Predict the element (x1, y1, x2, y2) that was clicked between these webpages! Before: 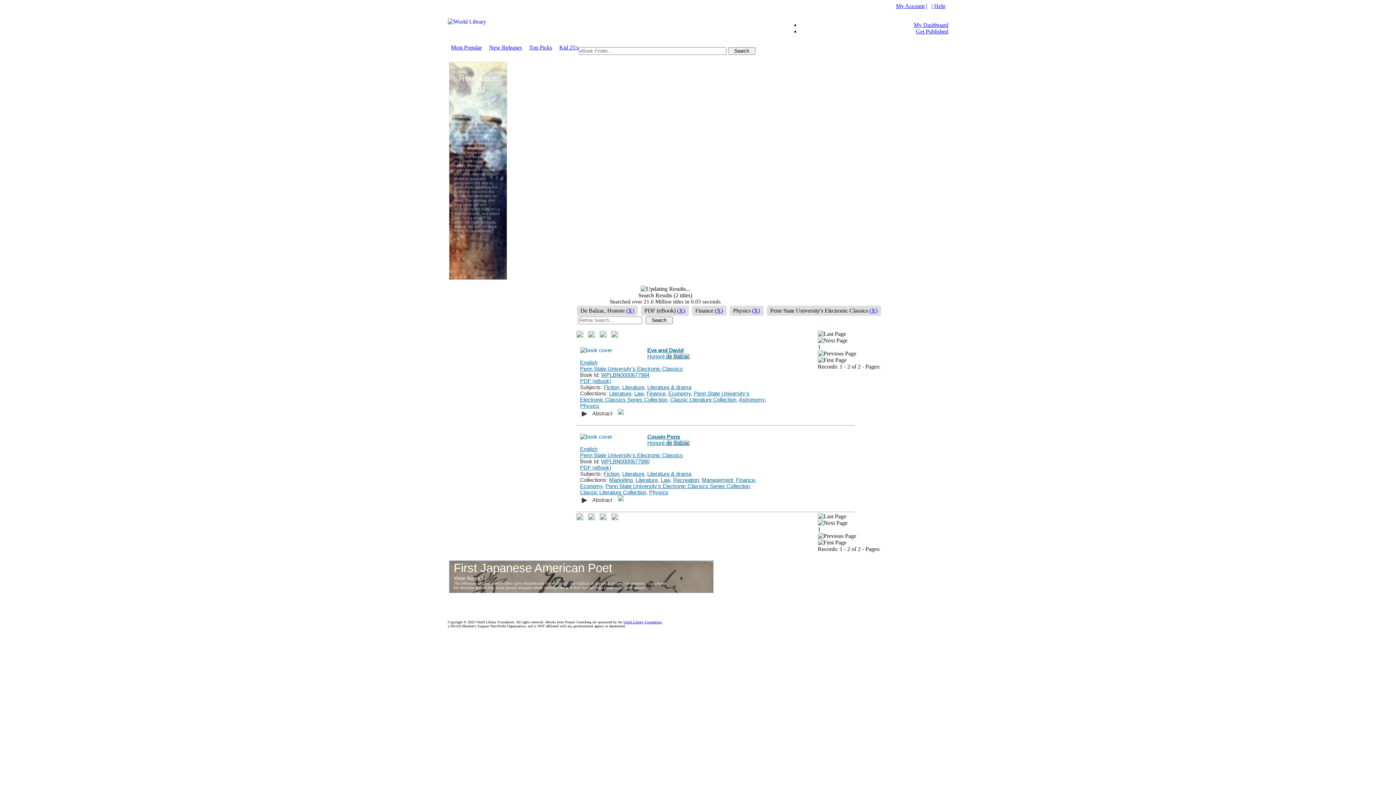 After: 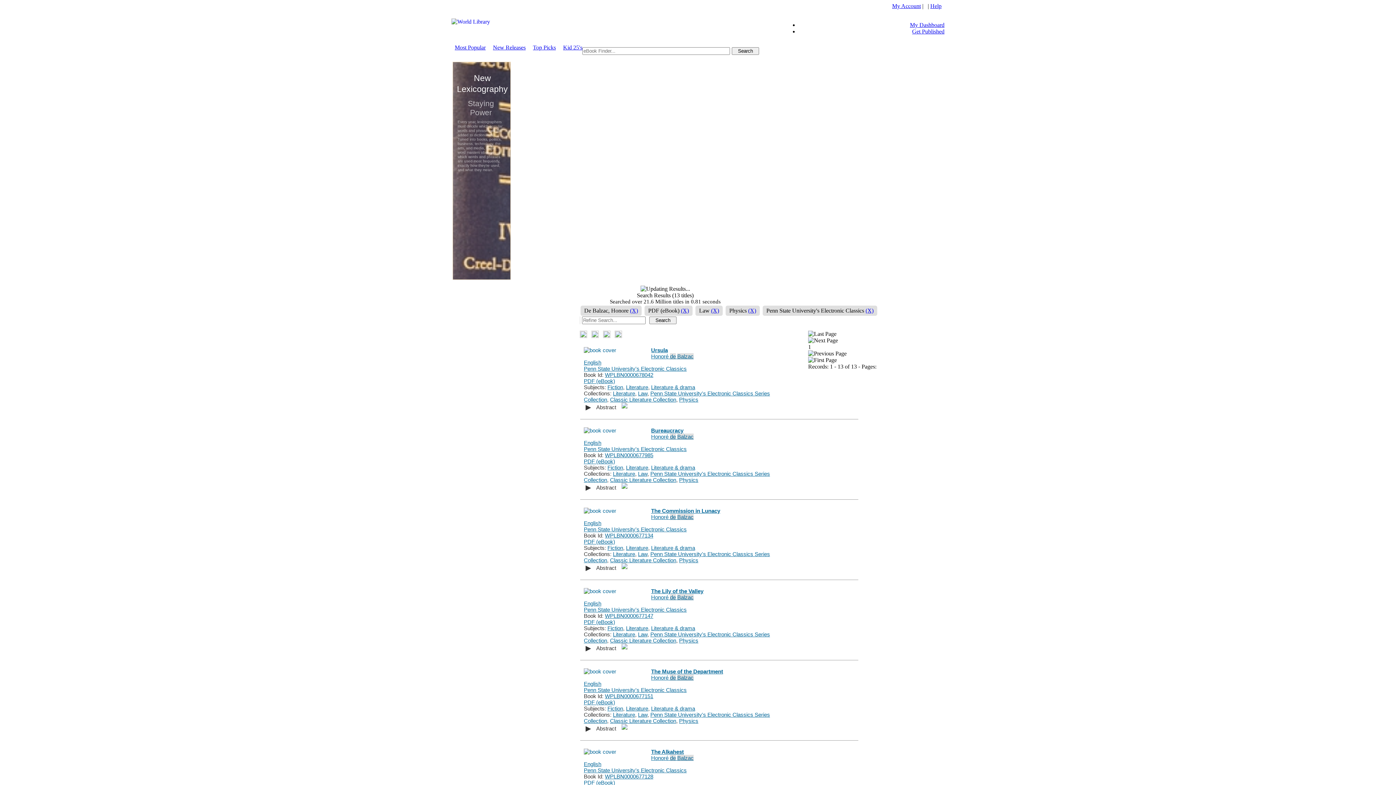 Action: label: Law bbox: (634, 390, 643, 396)